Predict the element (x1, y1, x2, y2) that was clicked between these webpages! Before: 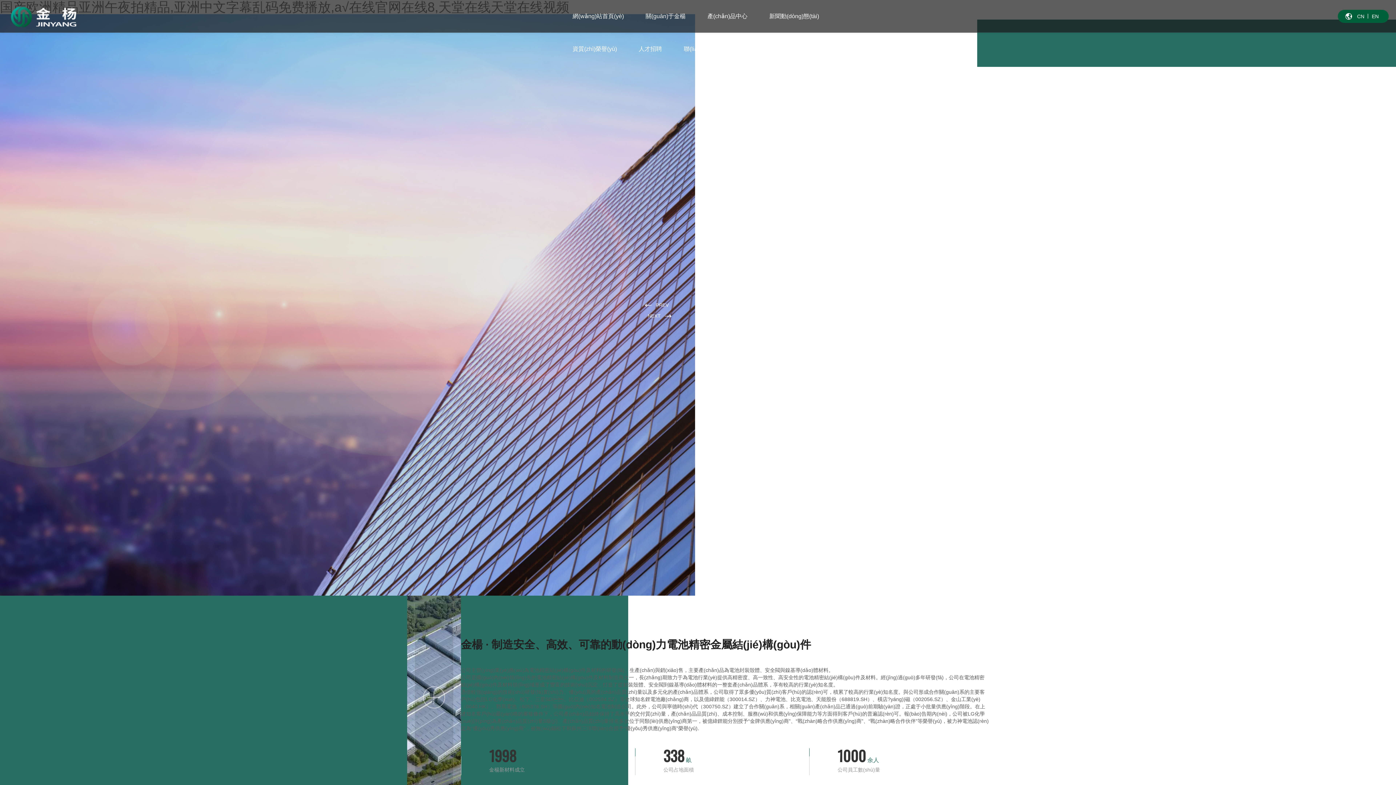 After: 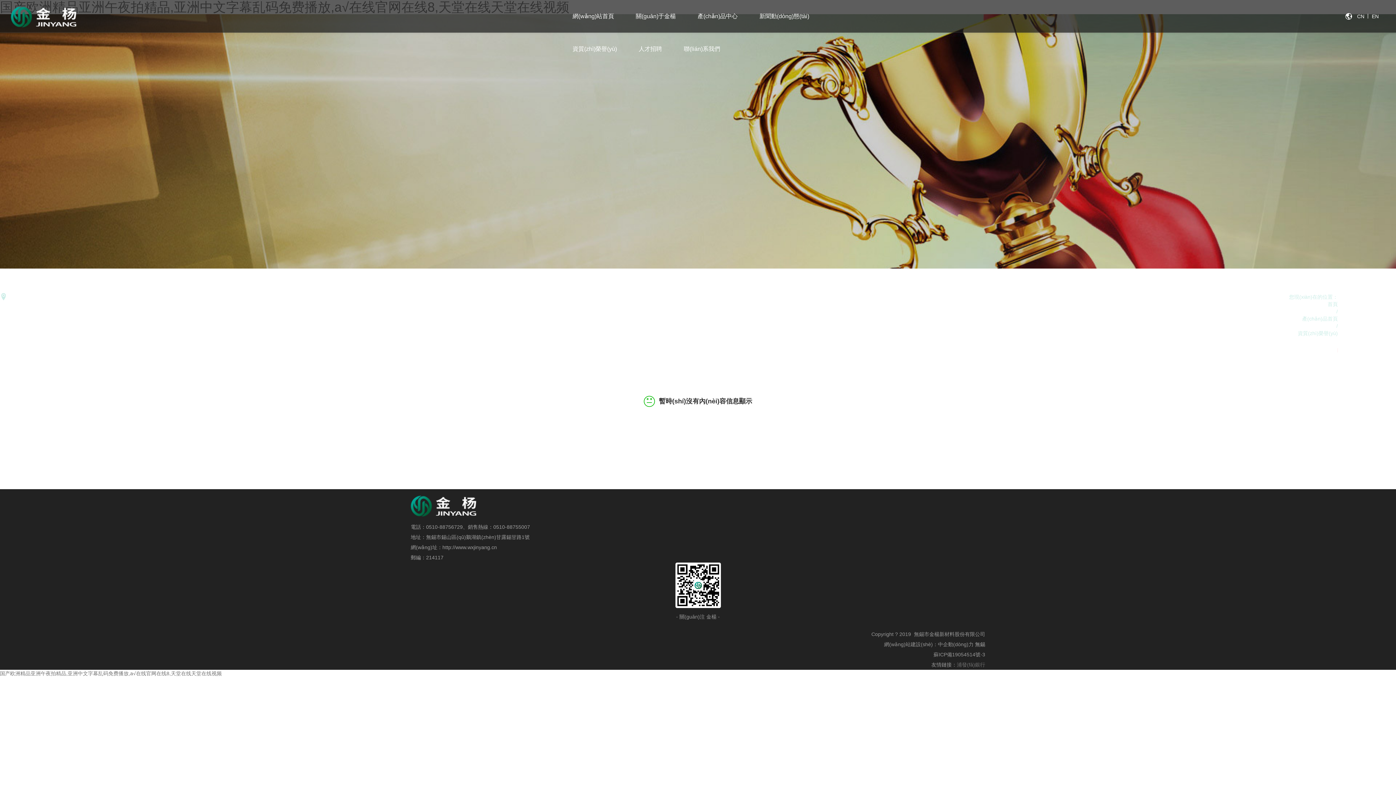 Action: label: 資質(zhì)榮譽(yù) bbox: (572, 32, 617, 65)